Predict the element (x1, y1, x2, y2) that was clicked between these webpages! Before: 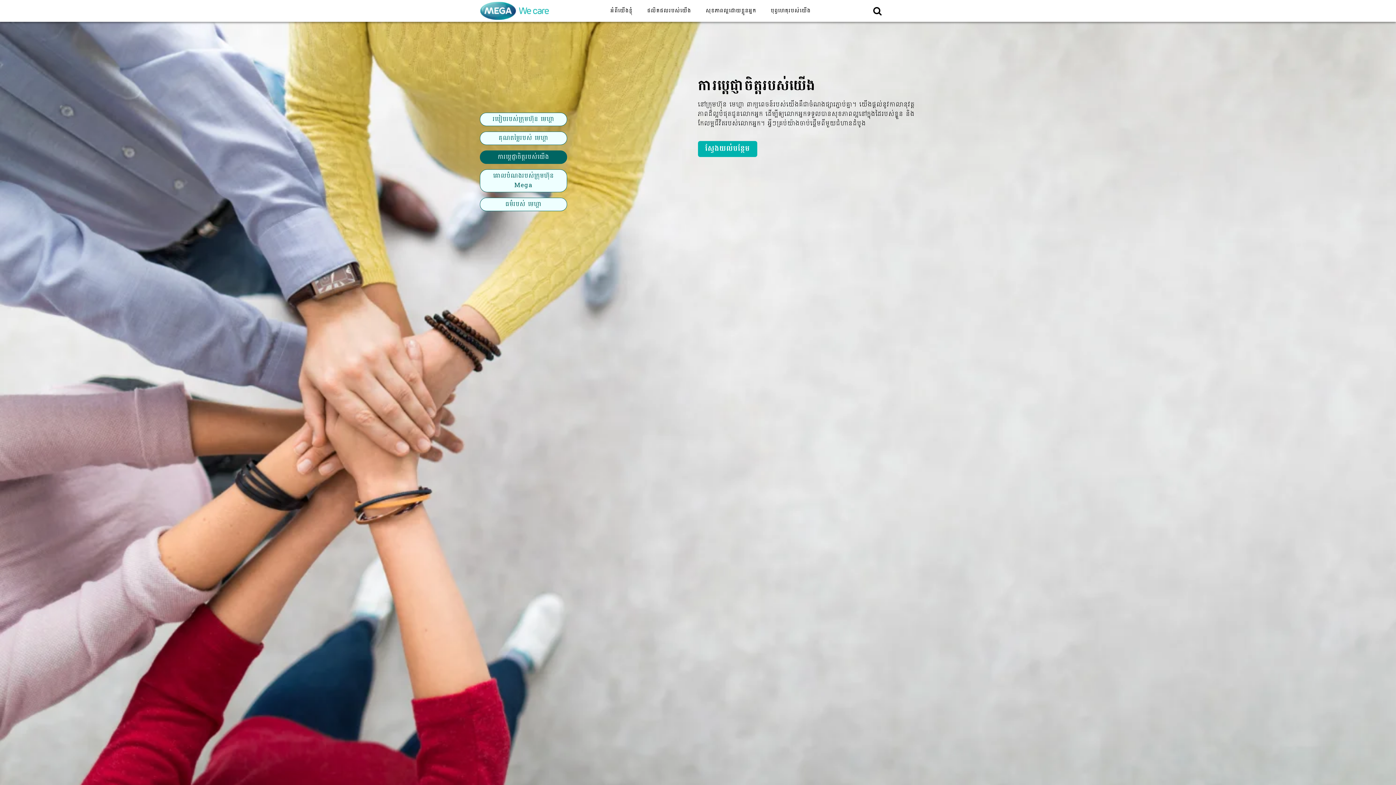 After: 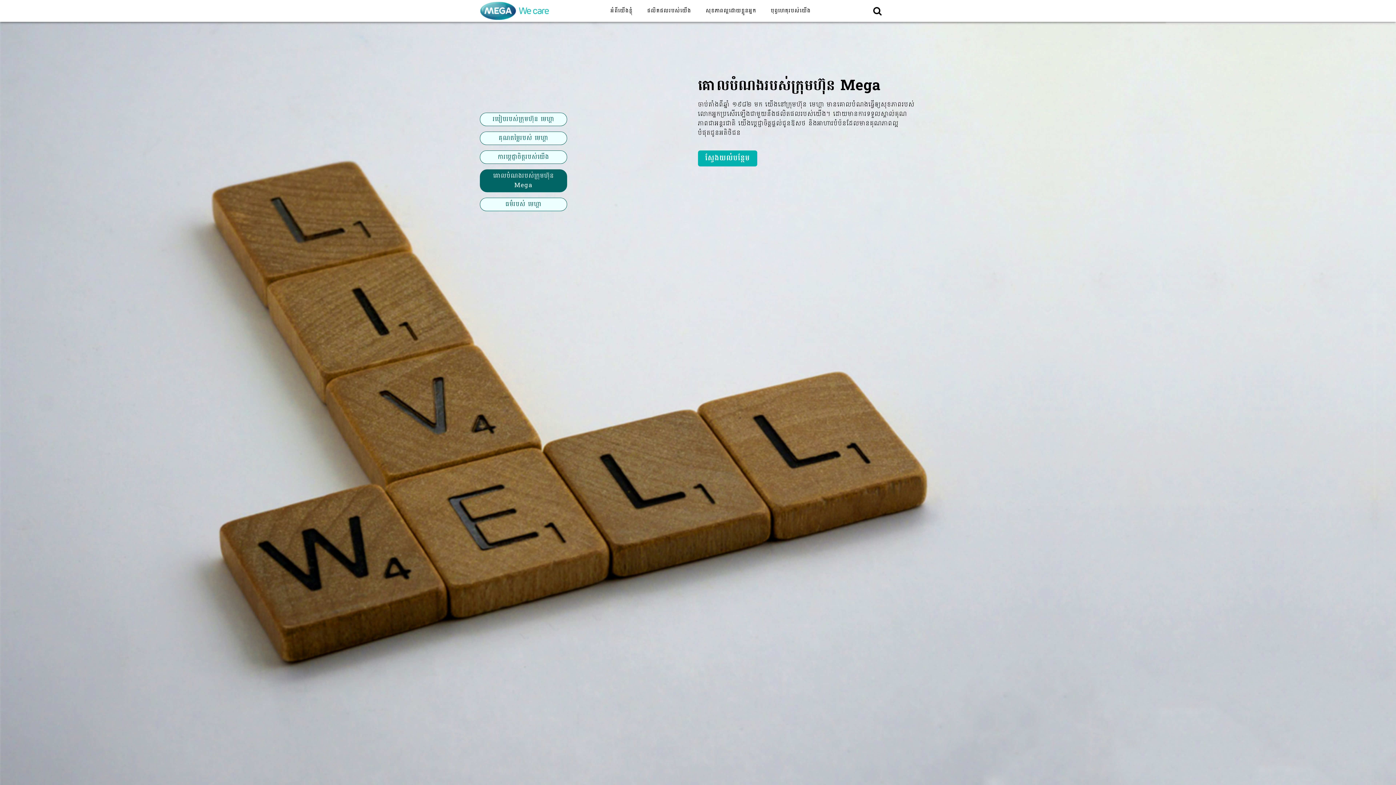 Action: bbox: (465, 169, 553, 192) label: គោលបំណងរបស់ក្រុមហ៊ុន Mega